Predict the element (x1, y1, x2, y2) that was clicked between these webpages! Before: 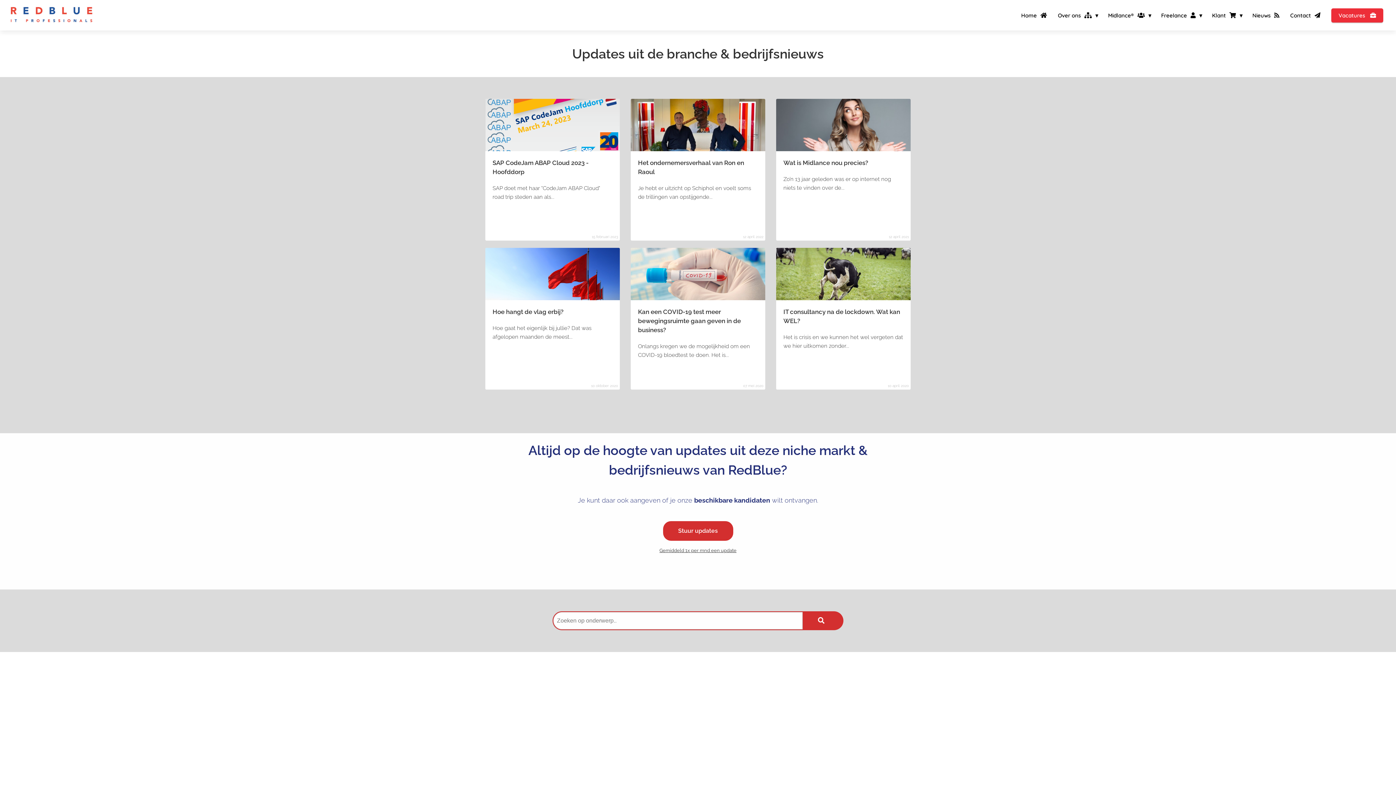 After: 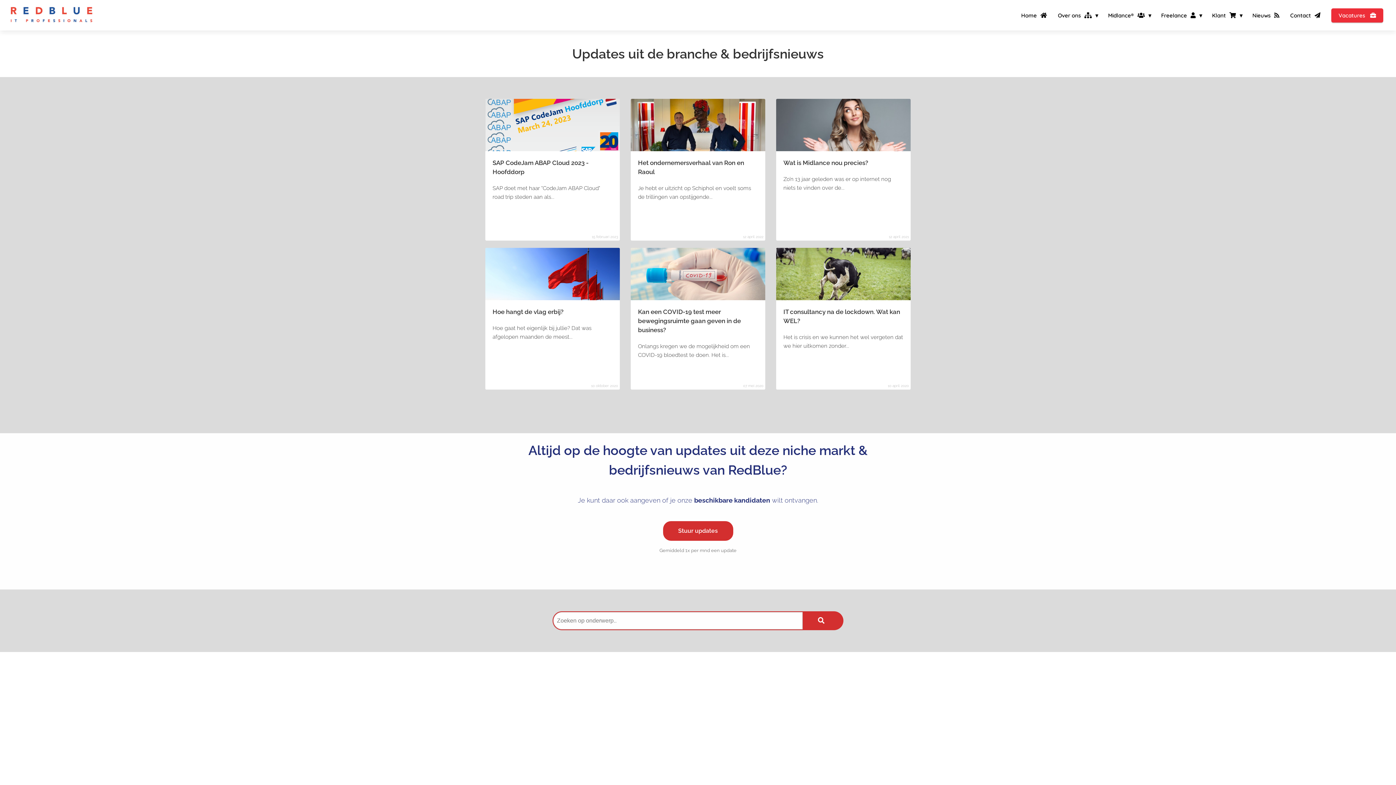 Action: bbox: (659, 548, 736, 553) label: Gemiddeld 1x per mnd een update